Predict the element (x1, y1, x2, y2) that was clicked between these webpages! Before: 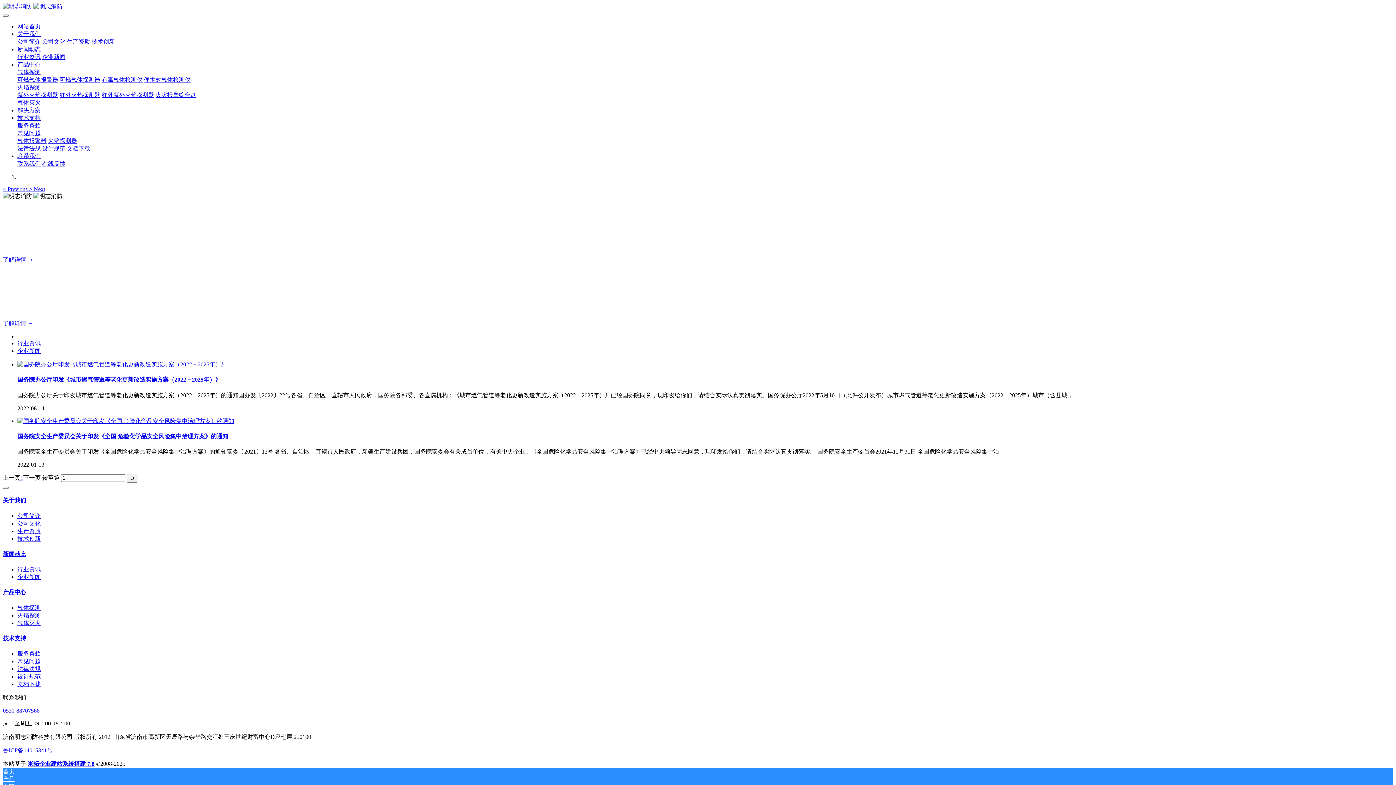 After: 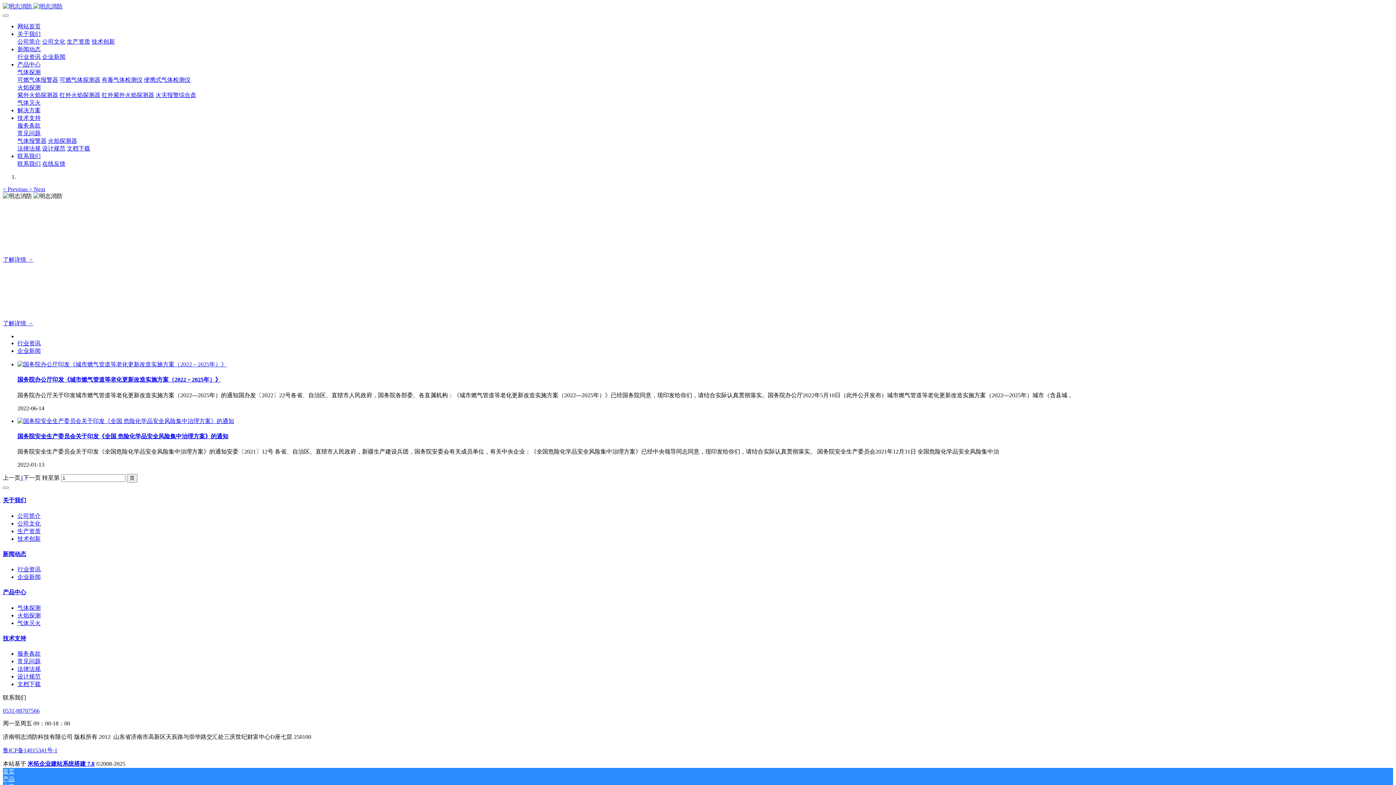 Action: label: 鲁ICP备14015341号-1 bbox: (2, 747, 57, 753)